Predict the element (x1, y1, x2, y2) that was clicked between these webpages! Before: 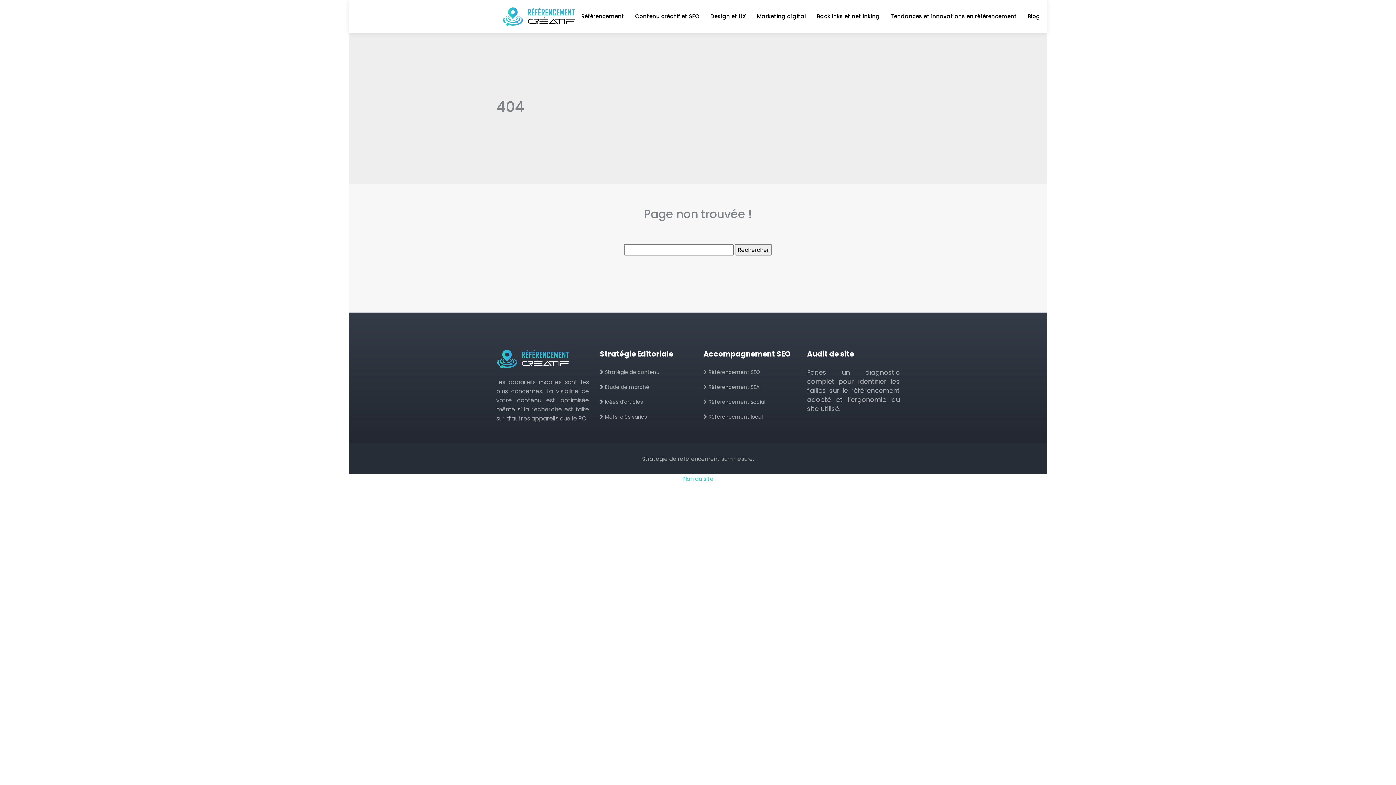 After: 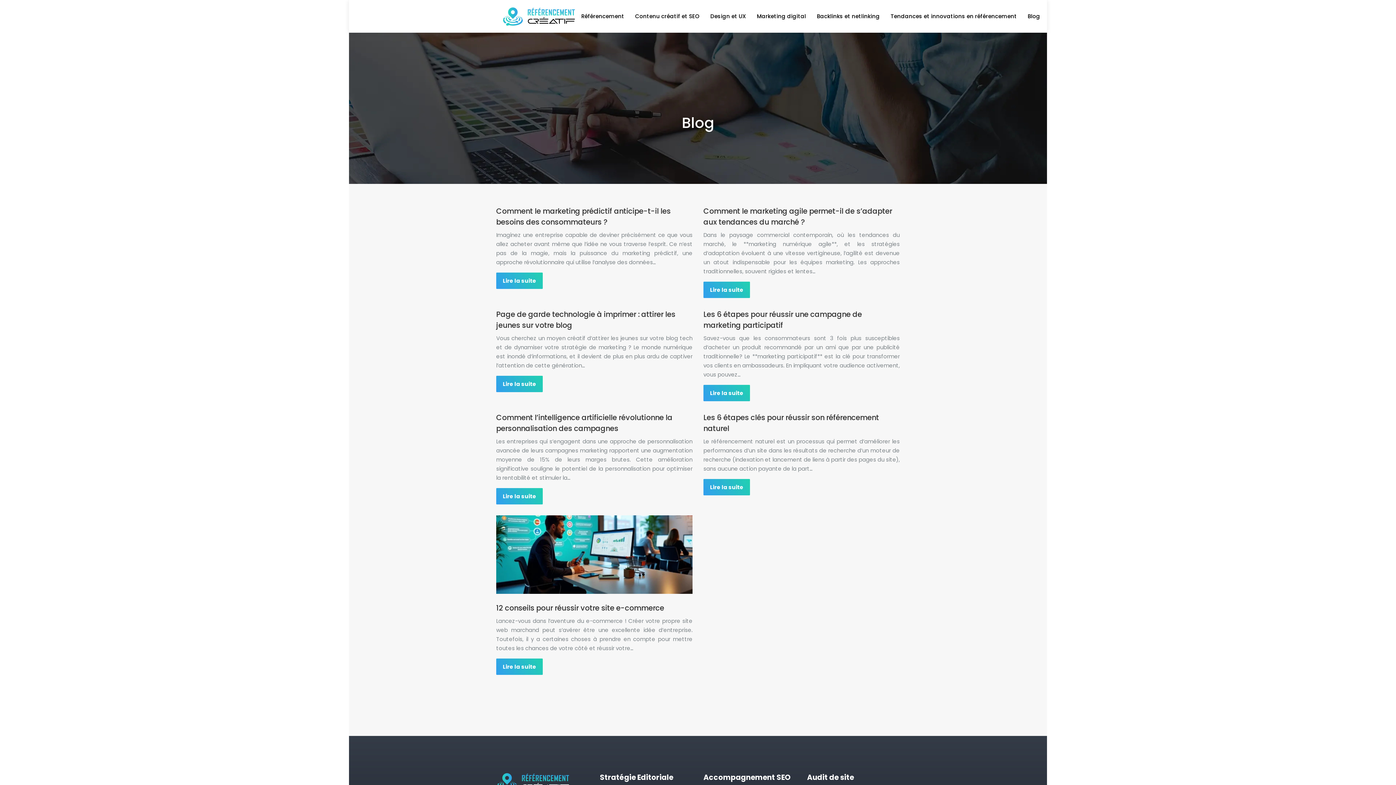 Action: label: Blog bbox: (1028, 0, 1040, 32)